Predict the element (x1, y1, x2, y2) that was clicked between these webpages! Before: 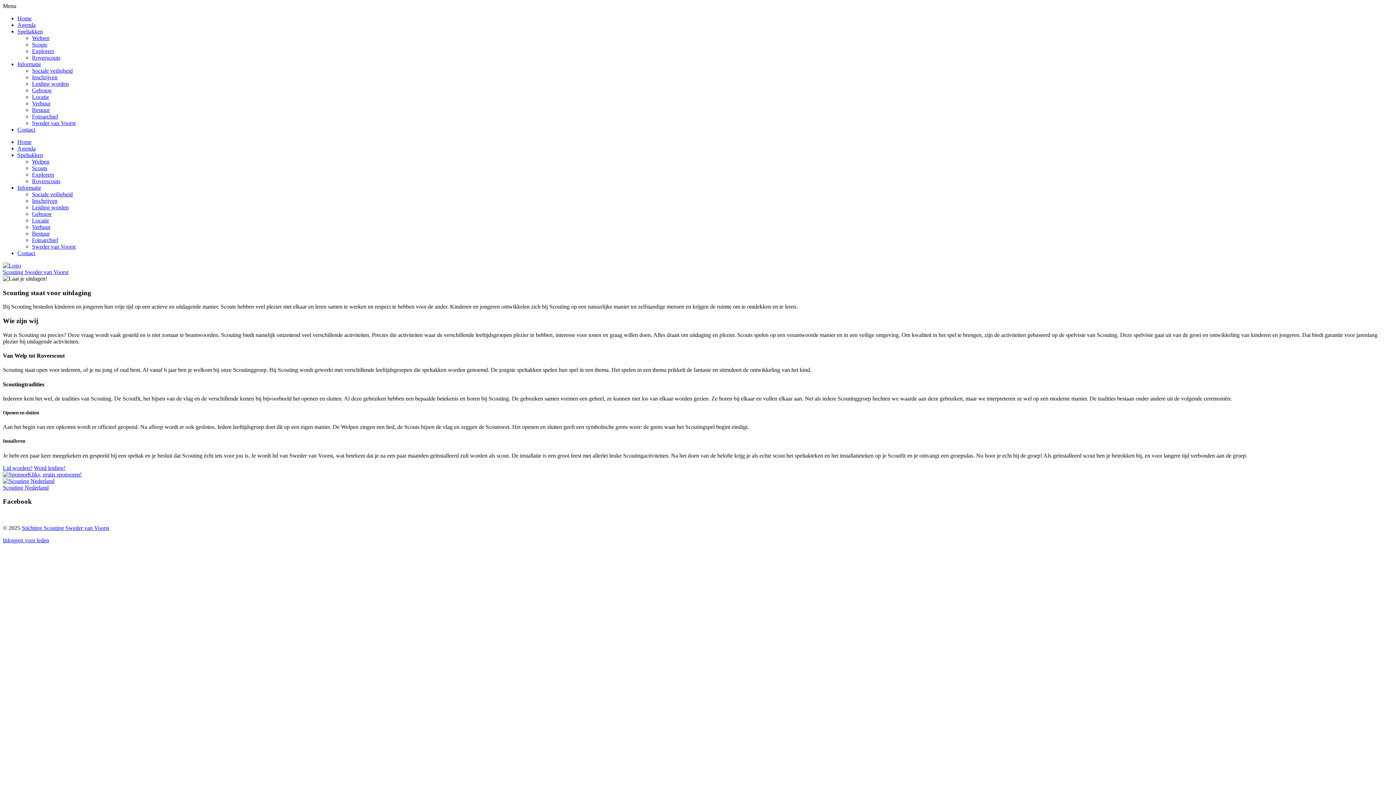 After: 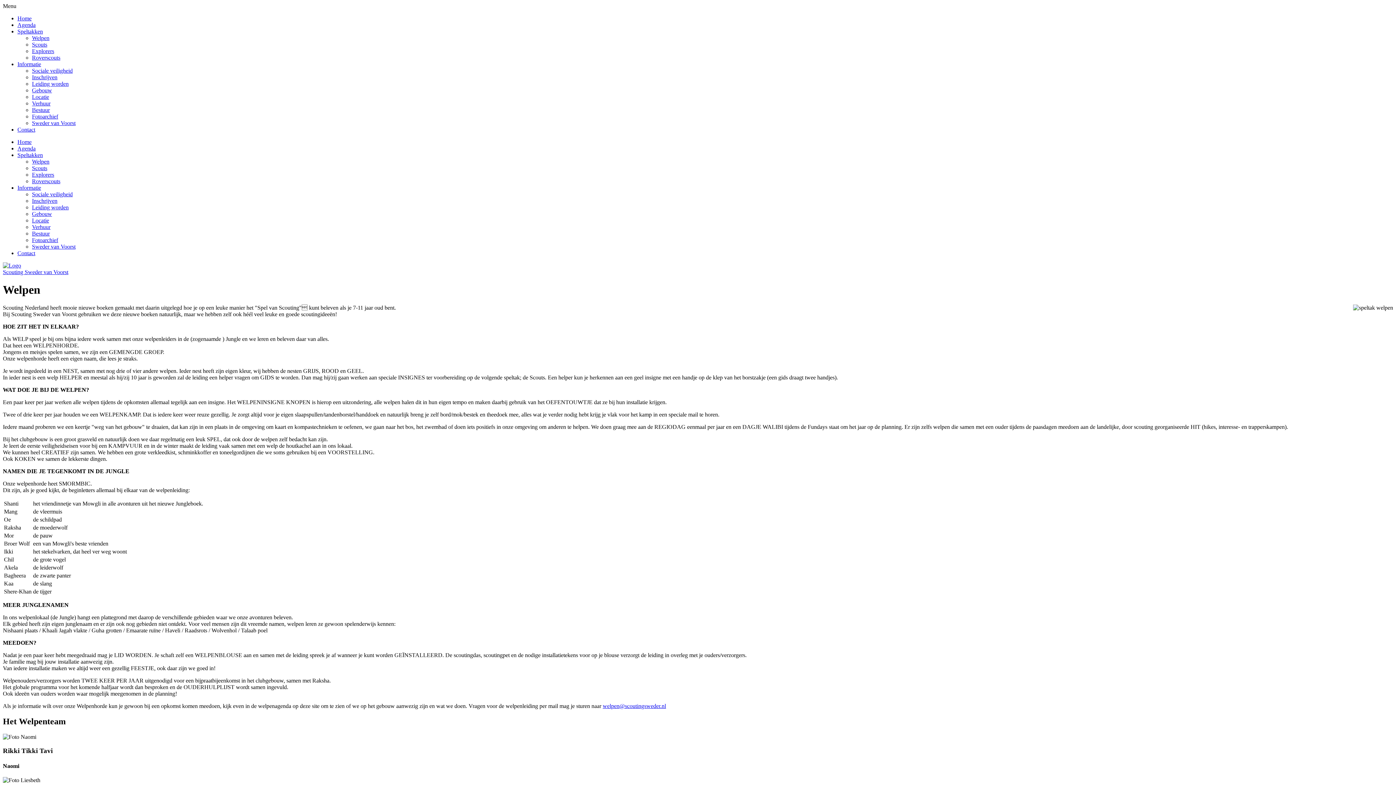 Action: bbox: (32, 34, 49, 41) label: Welpen